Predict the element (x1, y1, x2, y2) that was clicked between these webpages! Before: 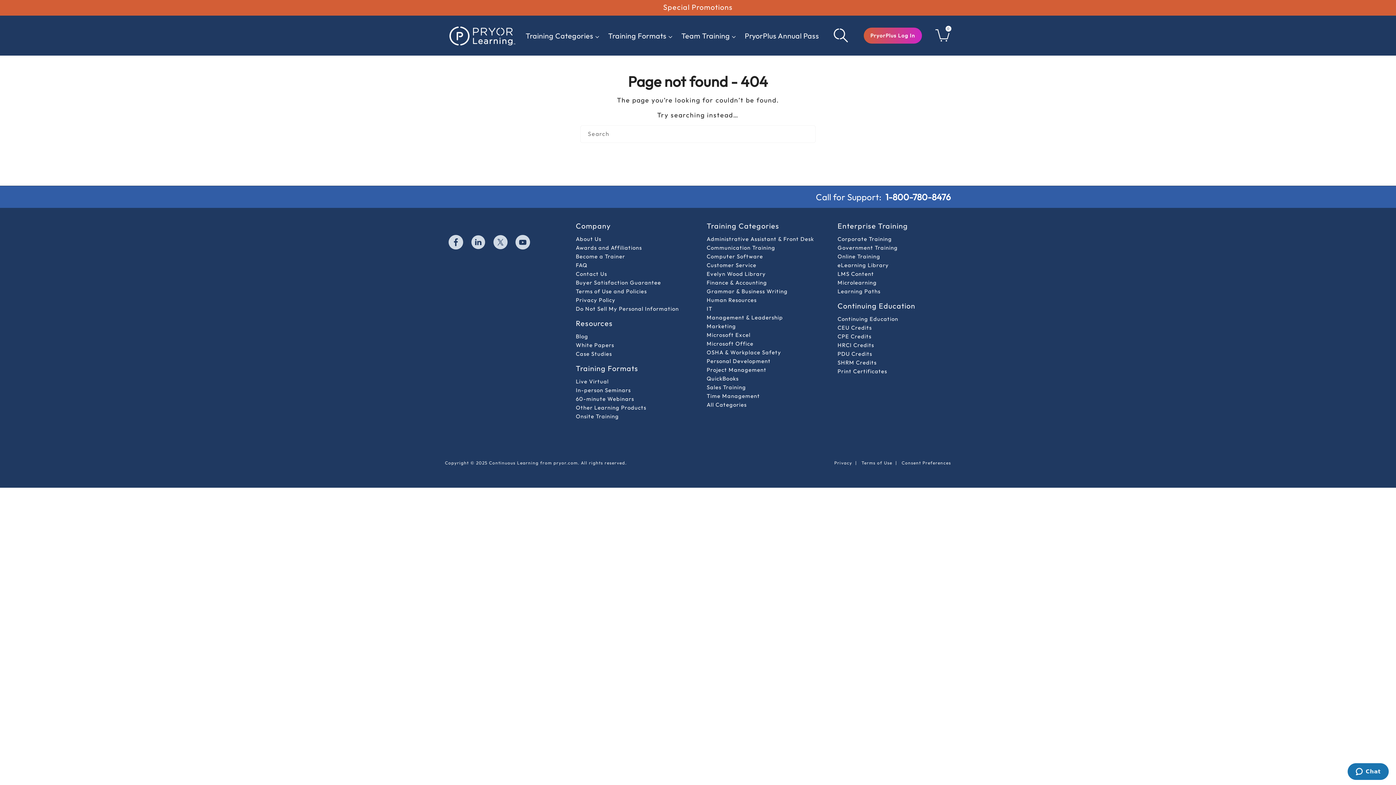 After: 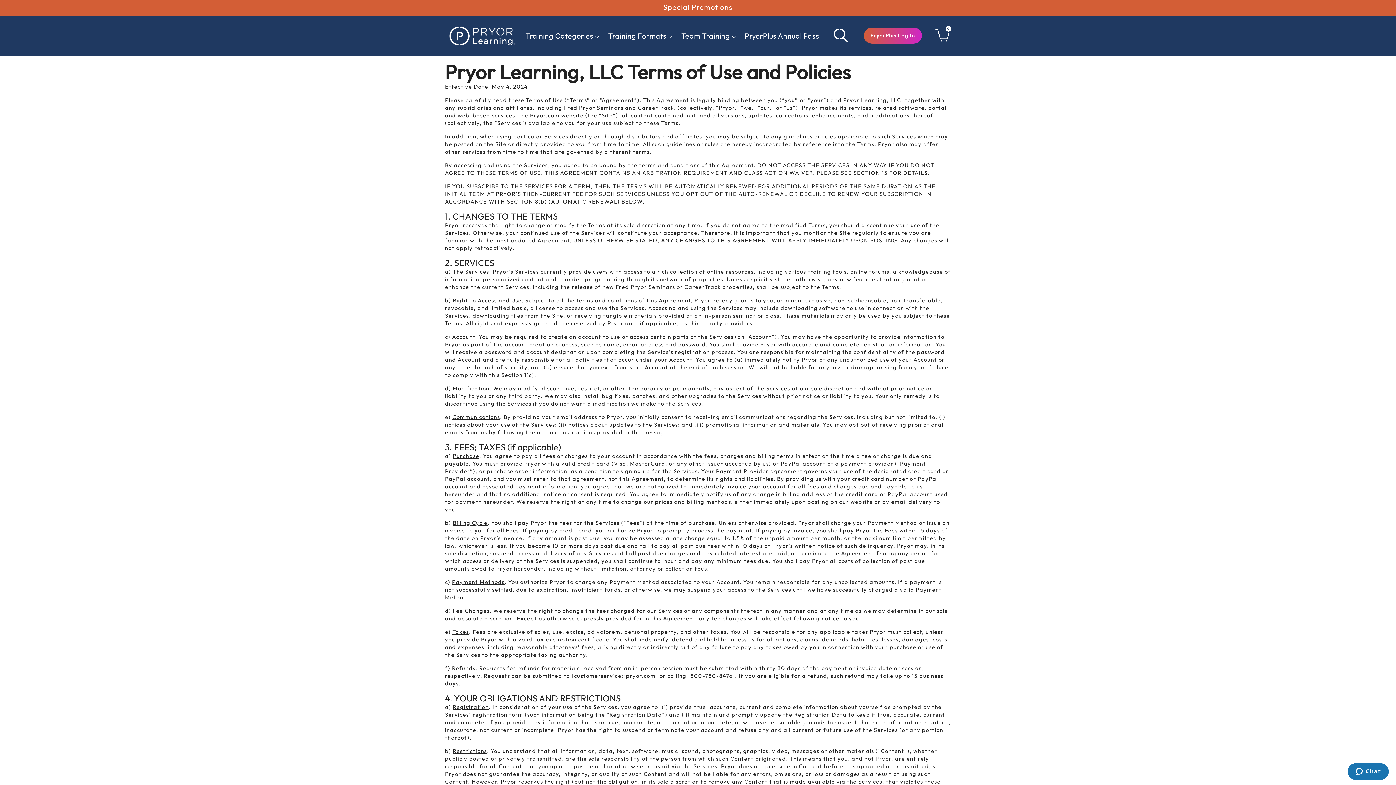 Action: label: Terms of Use bbox: (861, 460, 892, 465)